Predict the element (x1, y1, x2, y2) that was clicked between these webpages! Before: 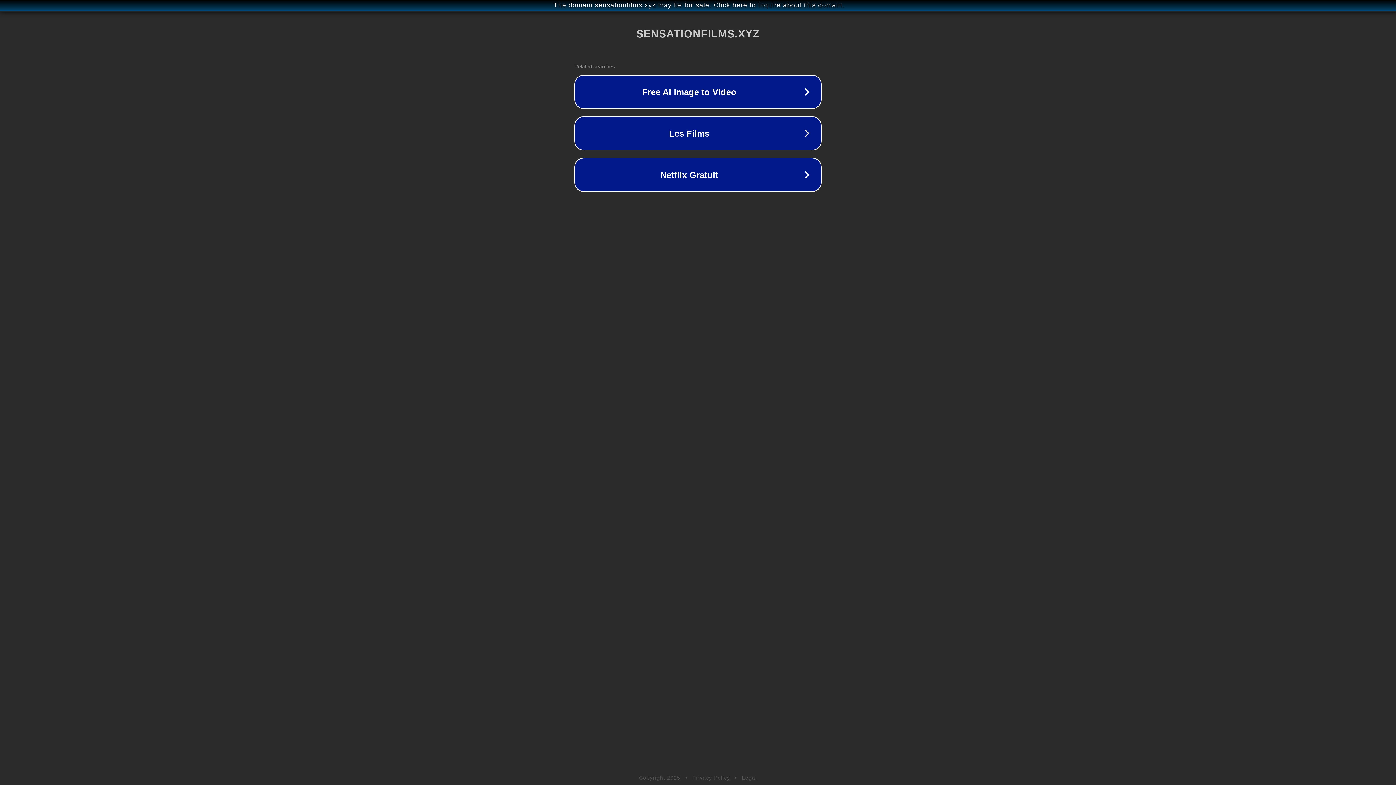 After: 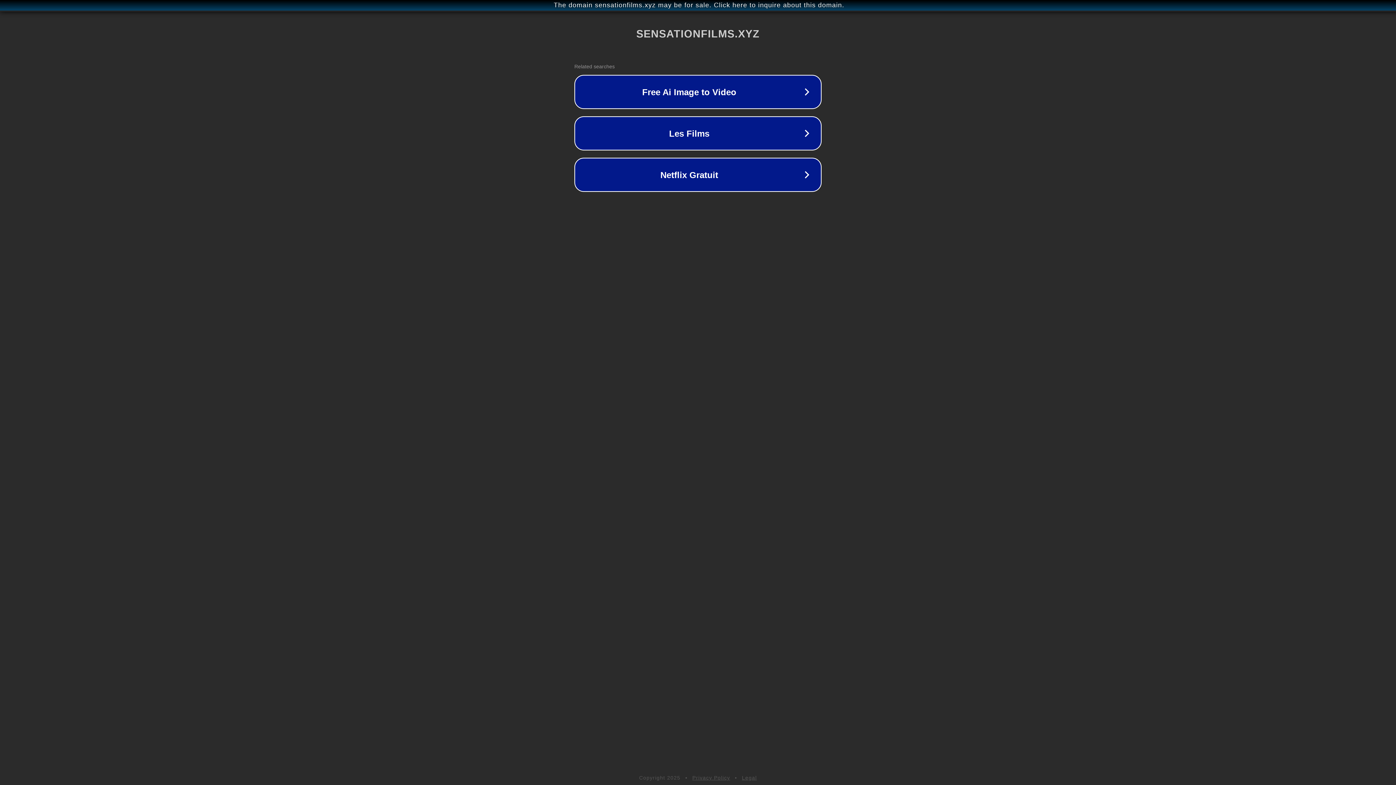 Action: label: Privacy Policy bbox: (692, 775, 730, 781)